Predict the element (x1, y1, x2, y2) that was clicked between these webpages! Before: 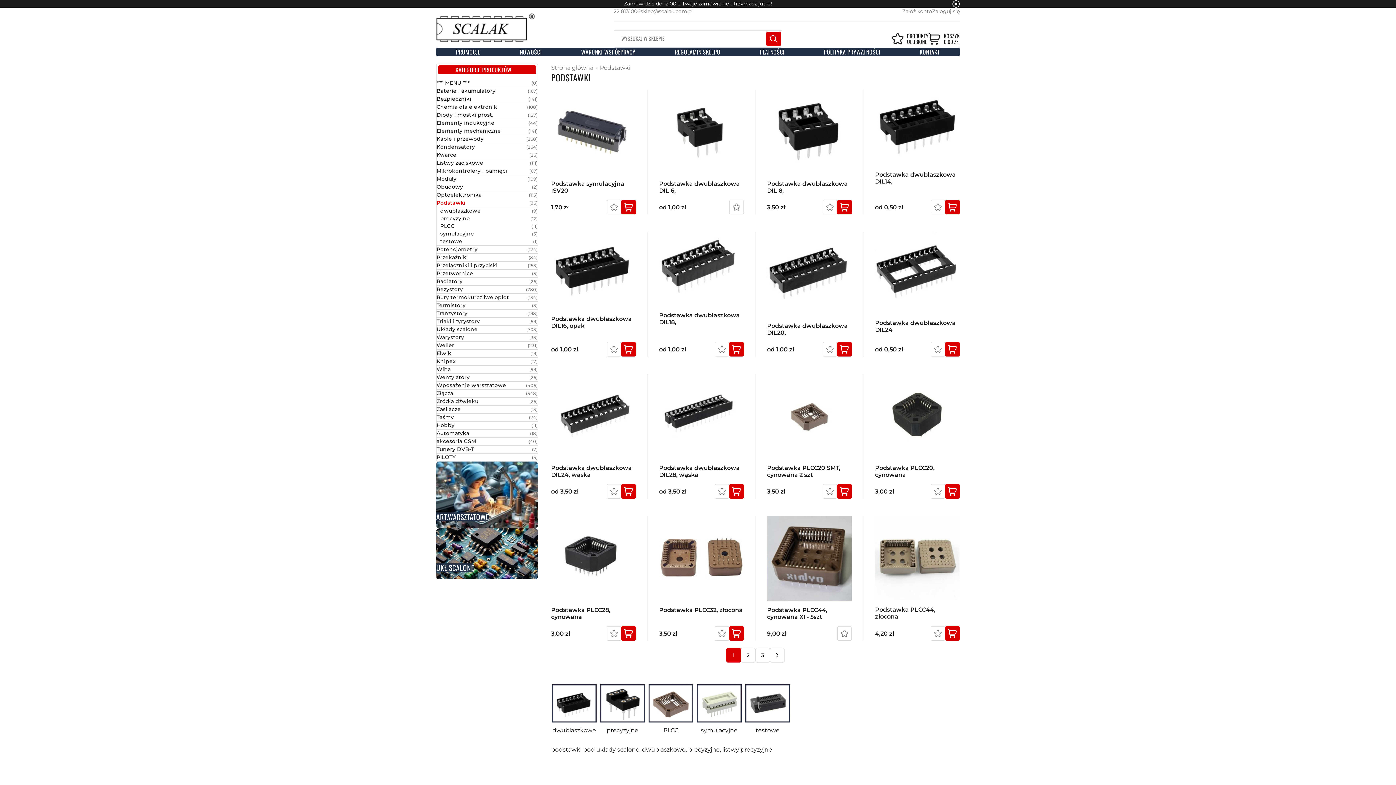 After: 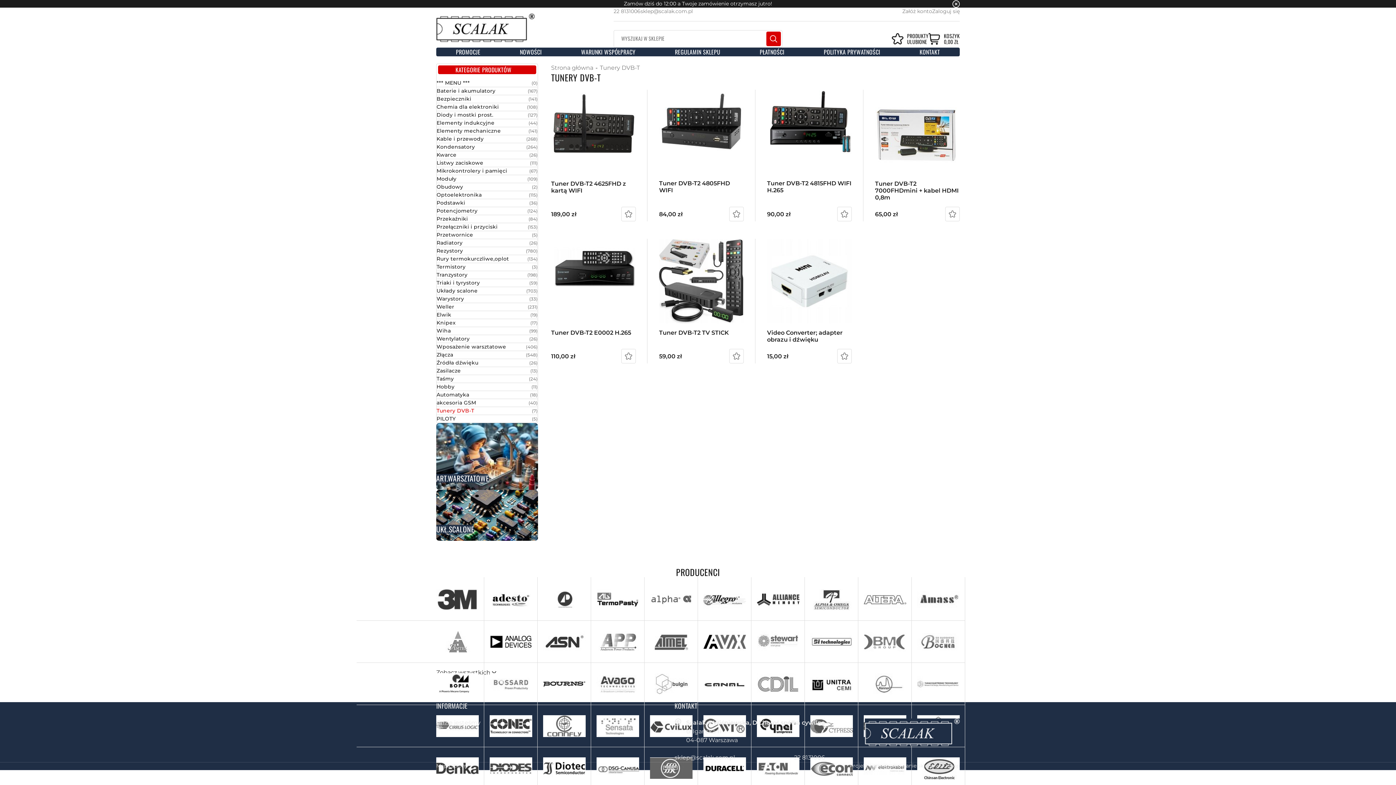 Action: bbox: (436, 445, 537, 453) label: Tunery DVB-T
(7)